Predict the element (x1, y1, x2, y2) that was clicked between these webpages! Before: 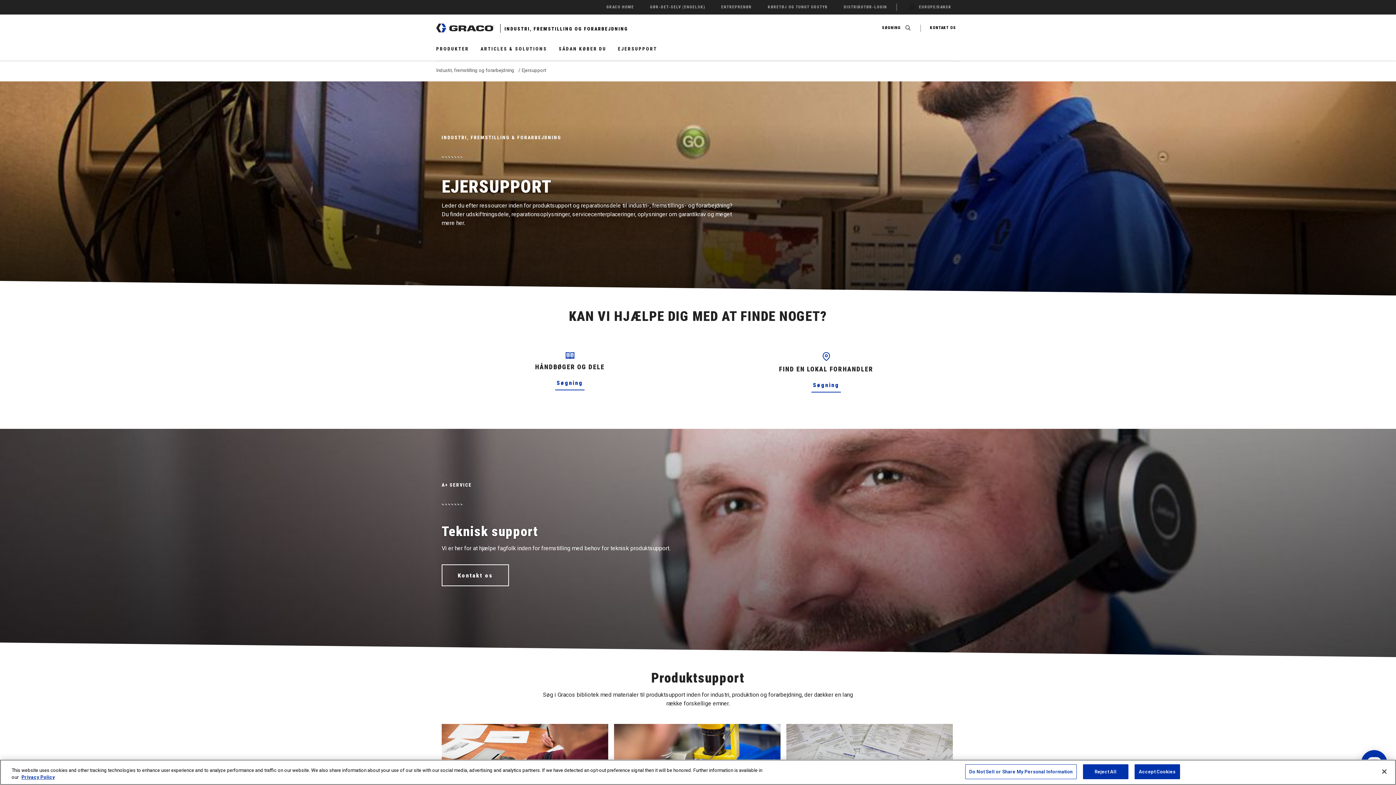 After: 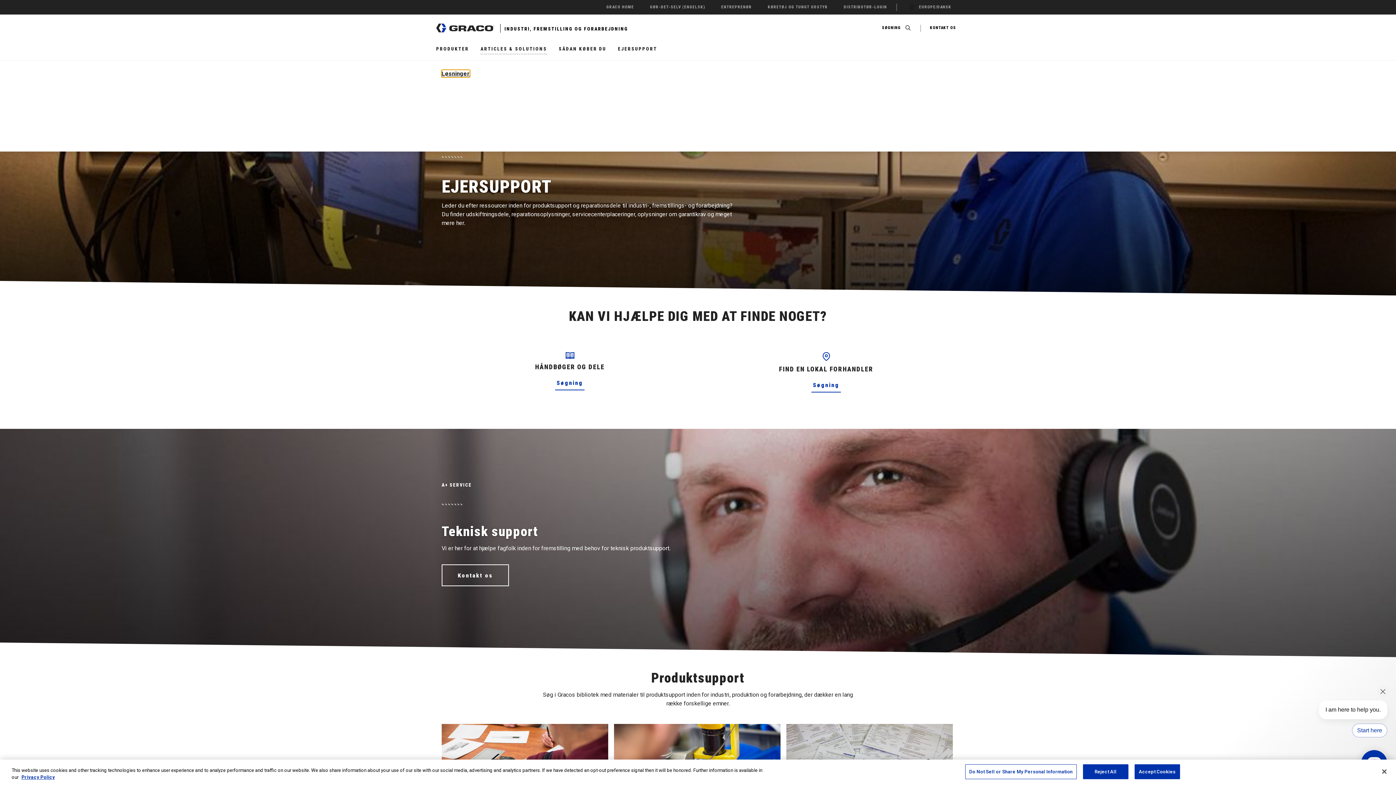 Action: bbox: (480, 43, 547, 54) label: ARTICLES & SOLUTIONS